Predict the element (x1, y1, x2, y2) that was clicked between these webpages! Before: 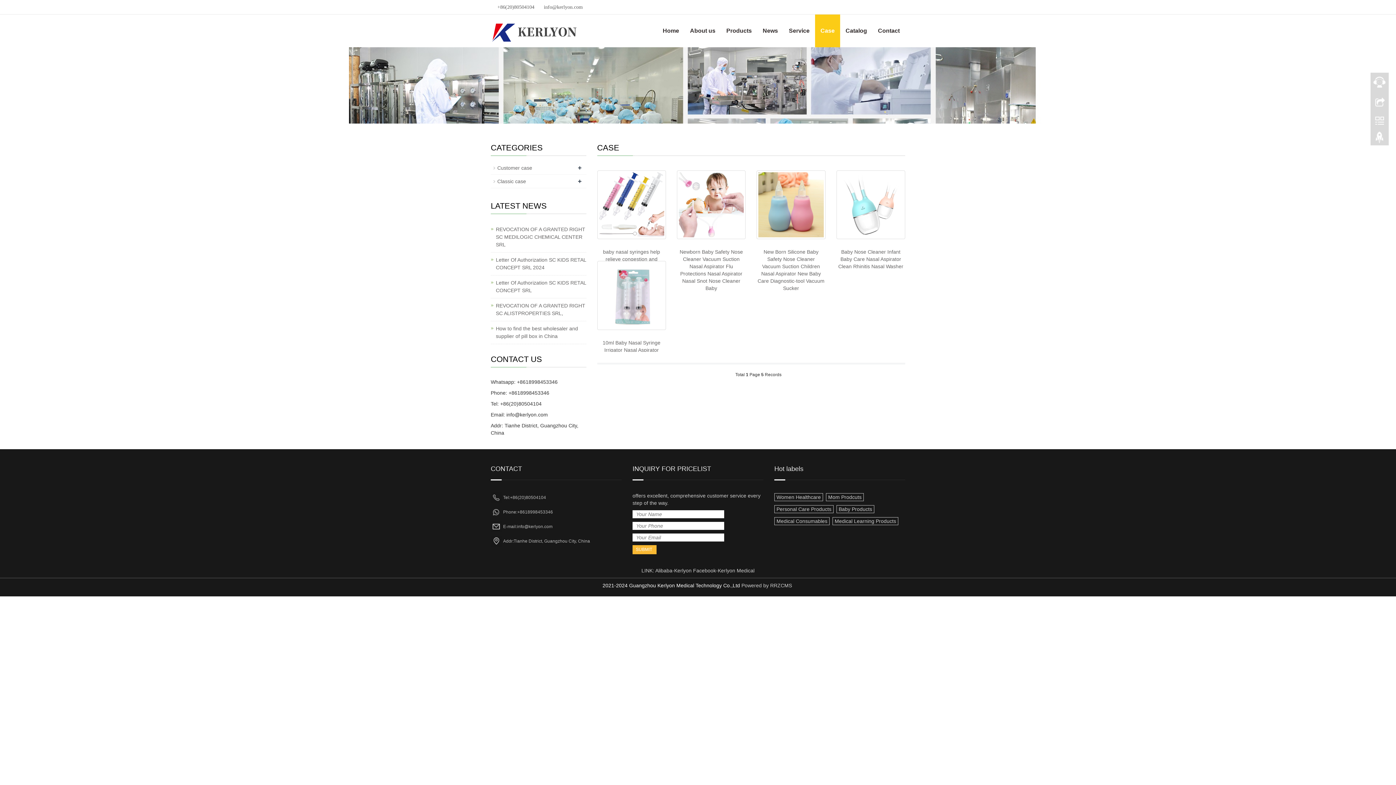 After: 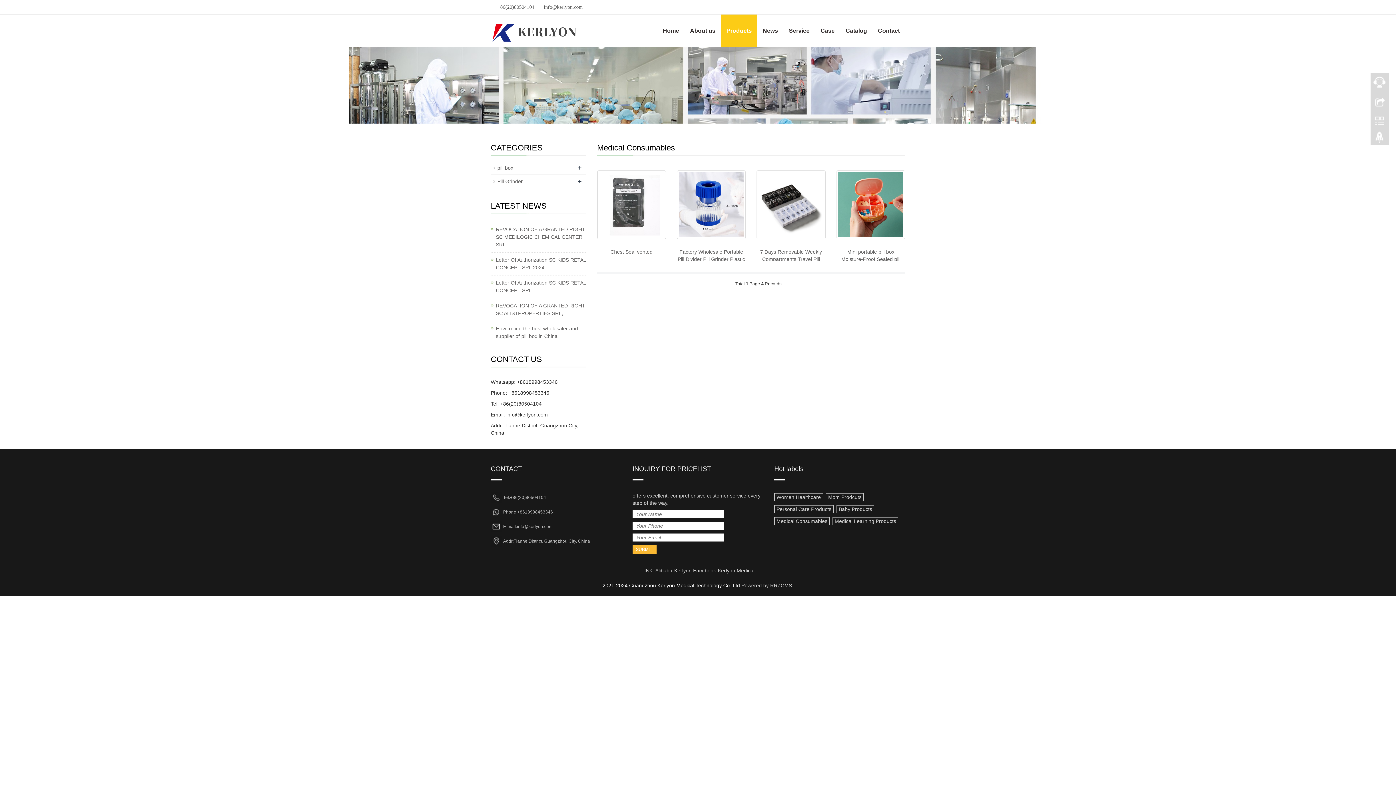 Action: bbox: (774, 517, 829, 525) label: Medical Consumables